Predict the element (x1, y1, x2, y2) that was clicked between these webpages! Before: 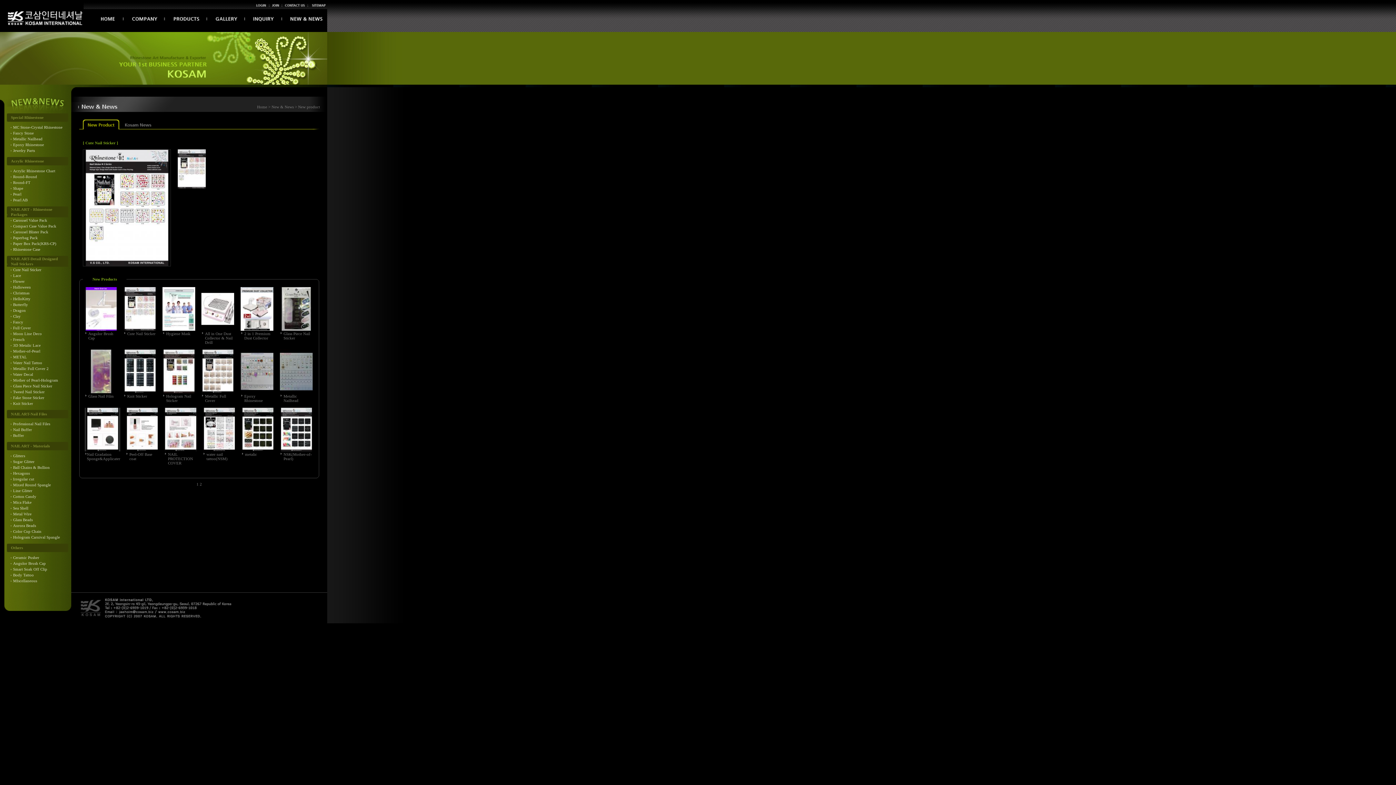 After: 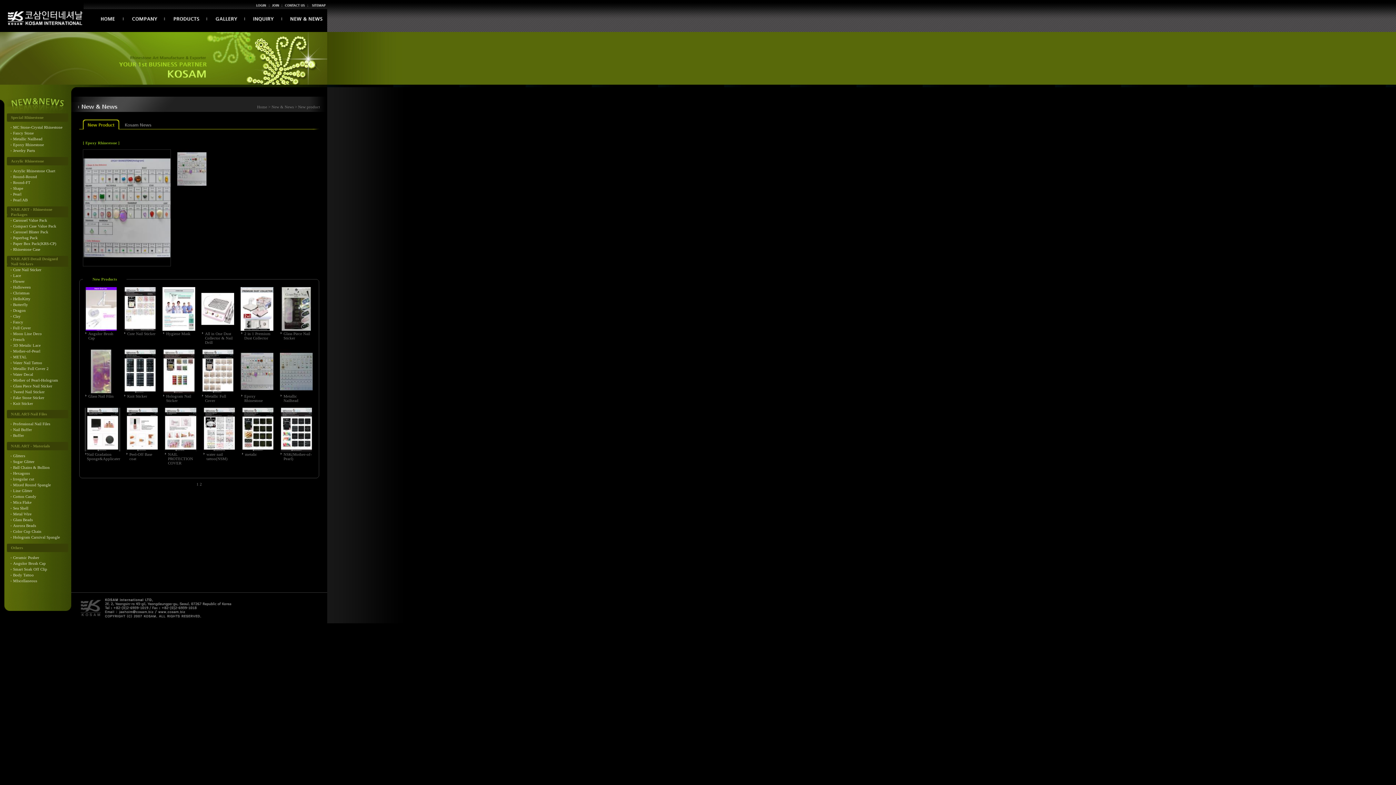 Action: label: Epoxy Rhinestone bbox: (244, 394, 262, 402)